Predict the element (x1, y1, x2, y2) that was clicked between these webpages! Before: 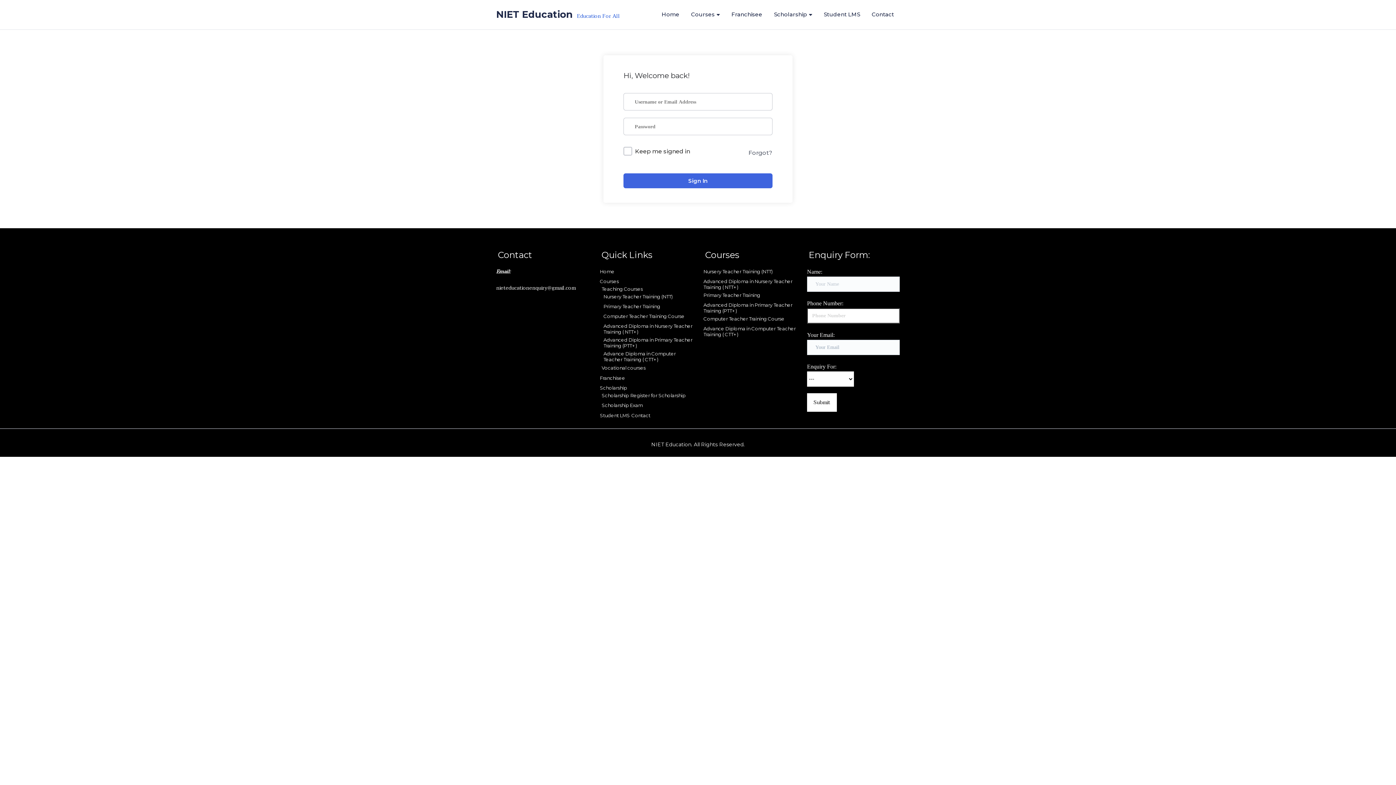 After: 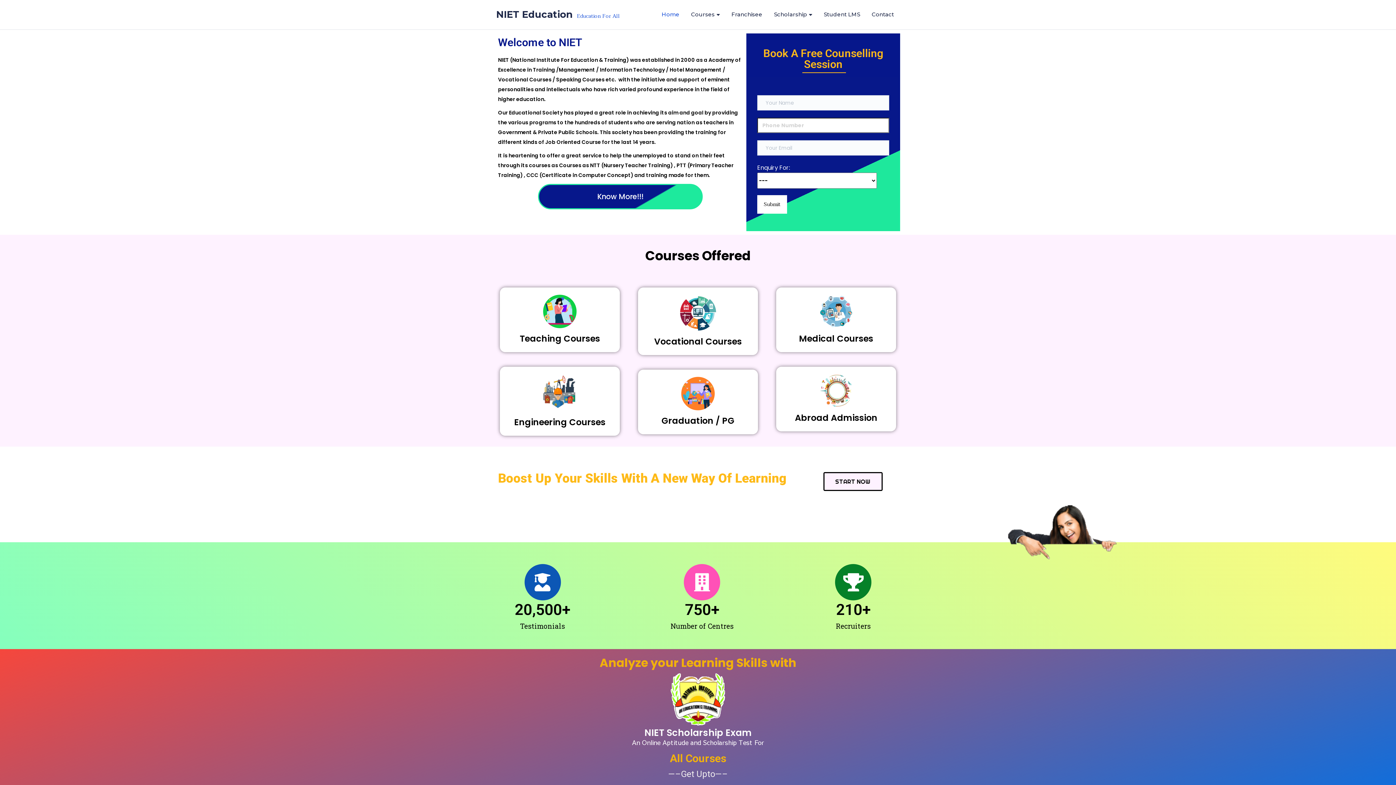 Action: bbox: (656, 0, 685, 28) label: Home